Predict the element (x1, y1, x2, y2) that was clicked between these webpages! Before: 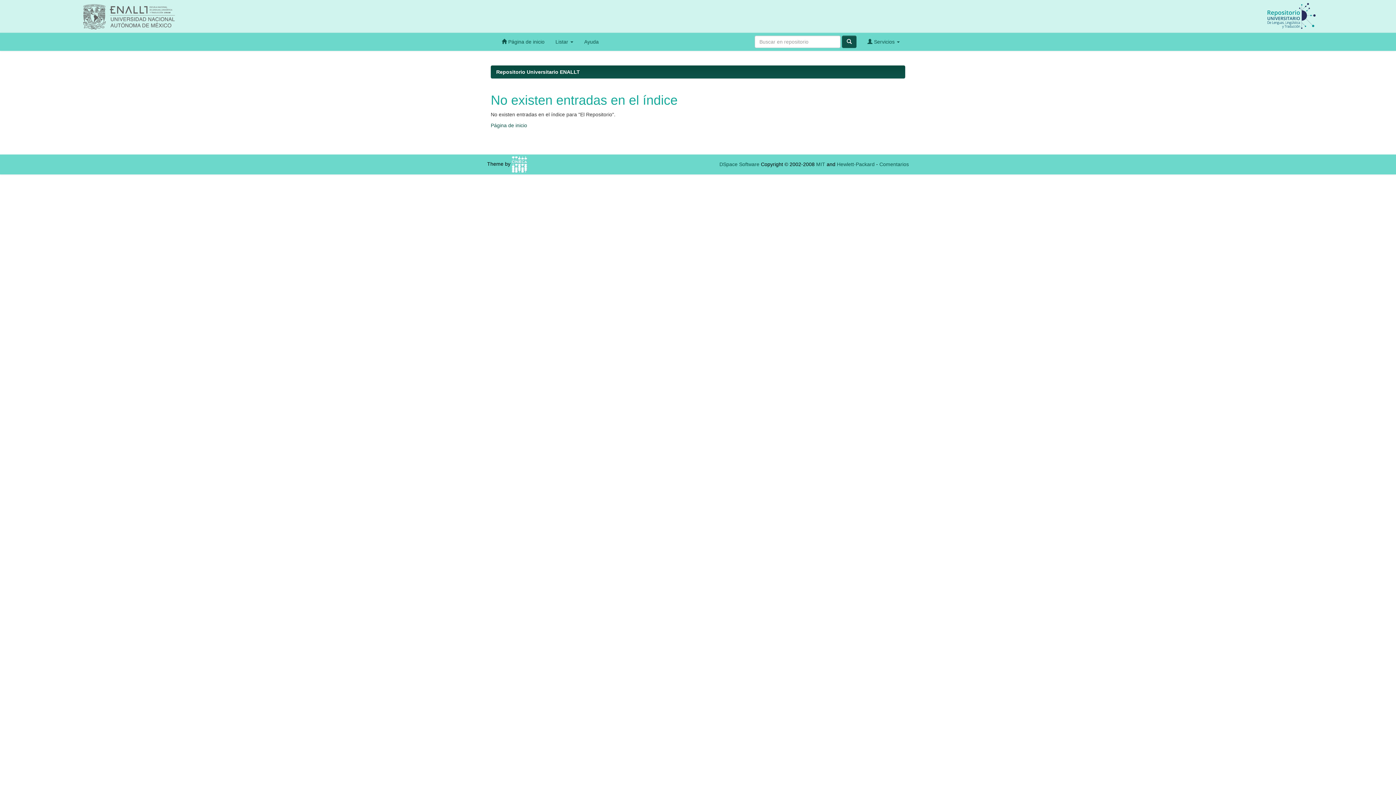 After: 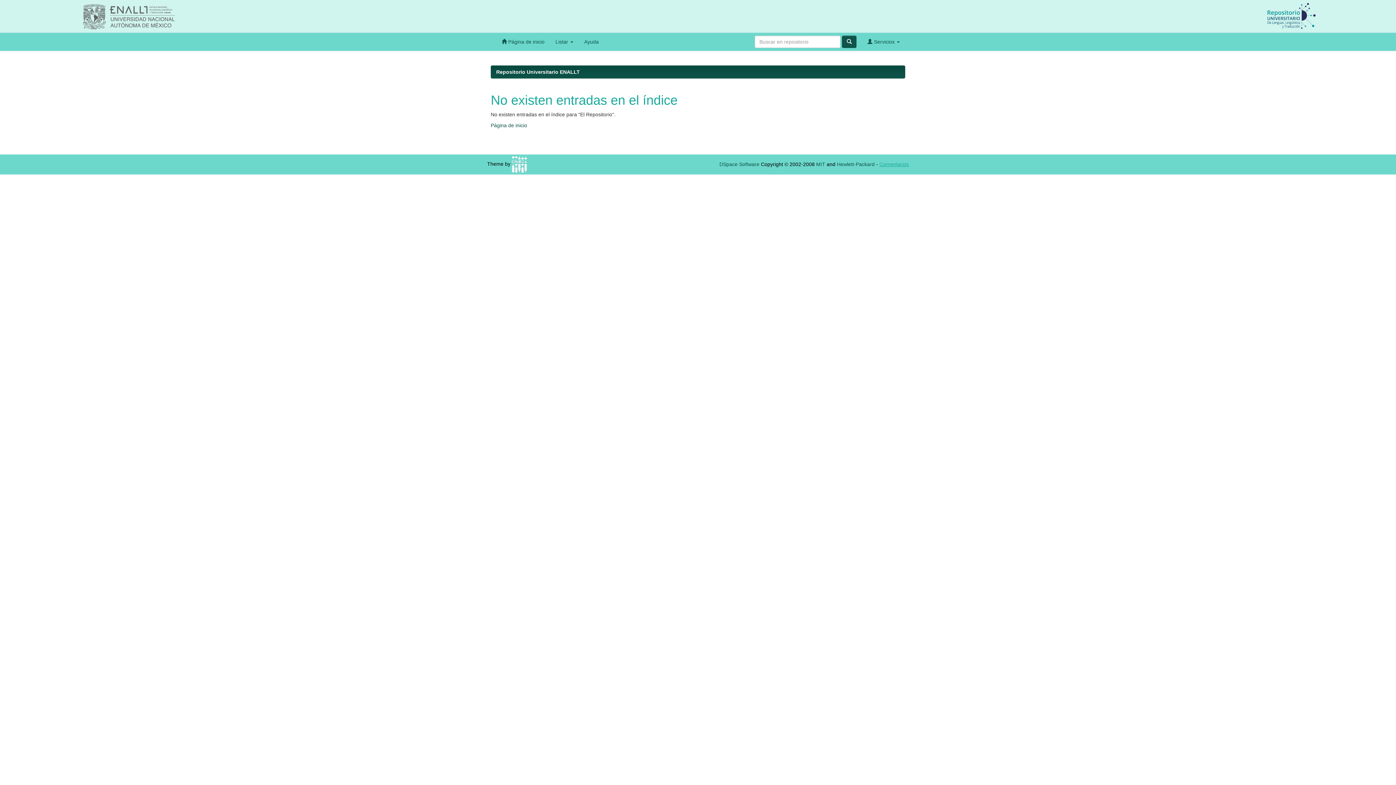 Action: label: Comentarios bbox: (879, 161, 909, 167)